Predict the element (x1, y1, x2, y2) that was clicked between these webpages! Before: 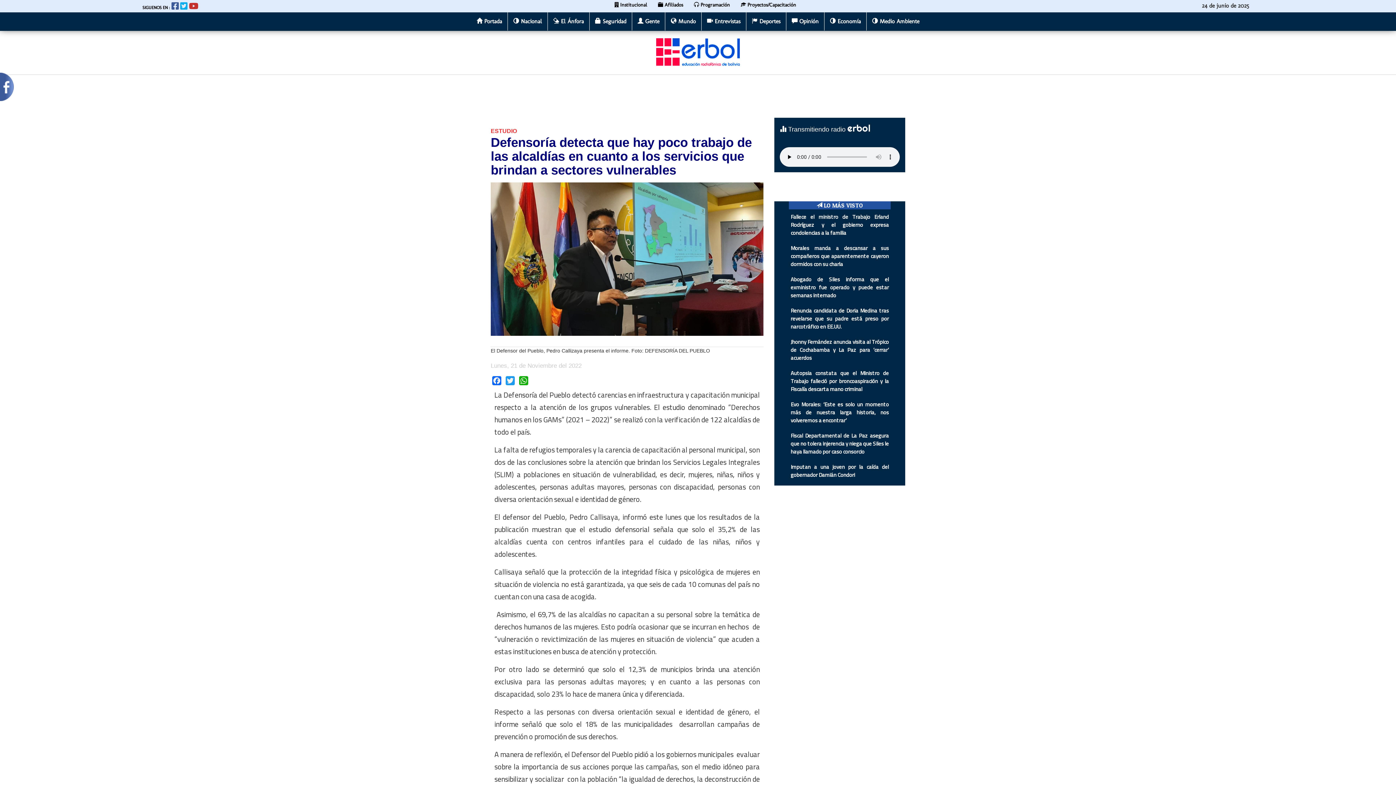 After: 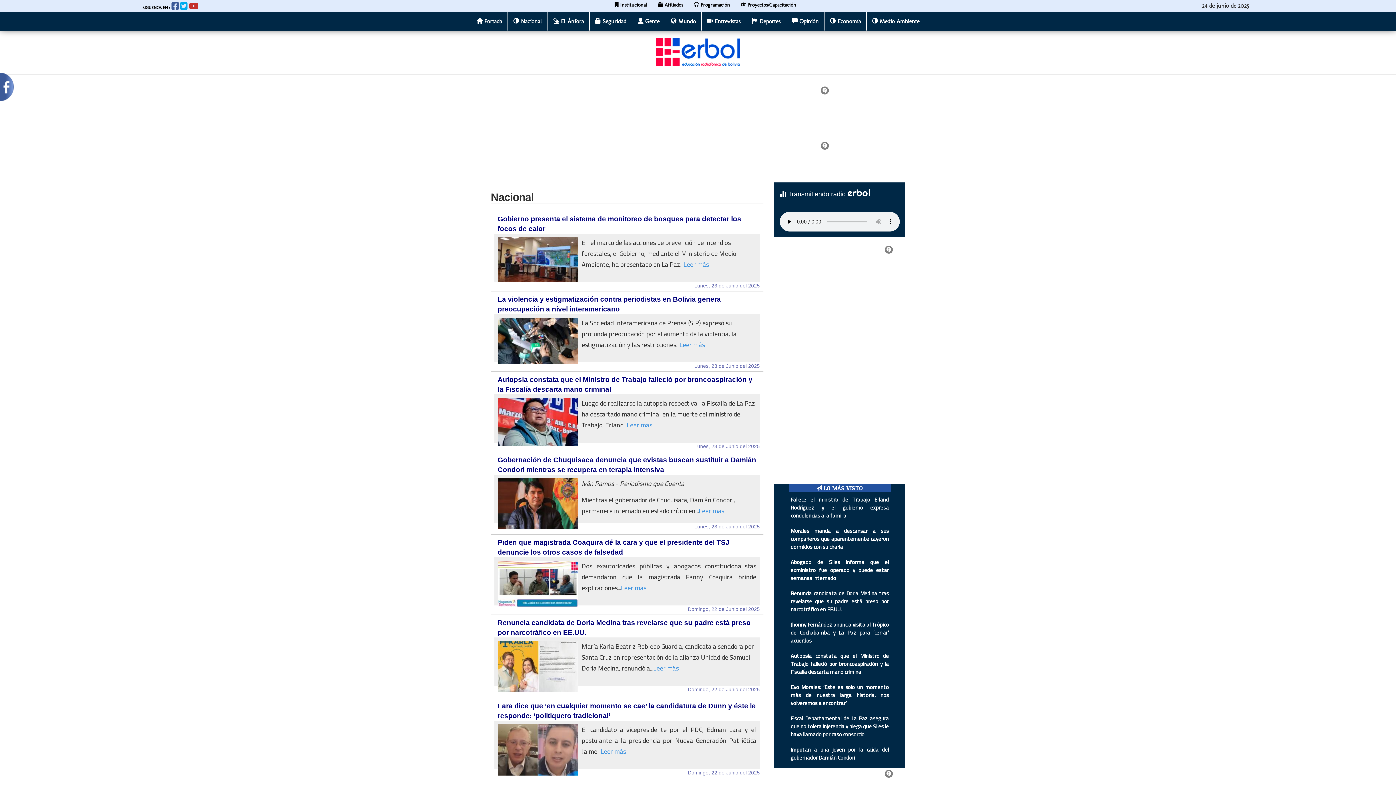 Action: bbox: (508, 12, 547, 30) label:  Nacional